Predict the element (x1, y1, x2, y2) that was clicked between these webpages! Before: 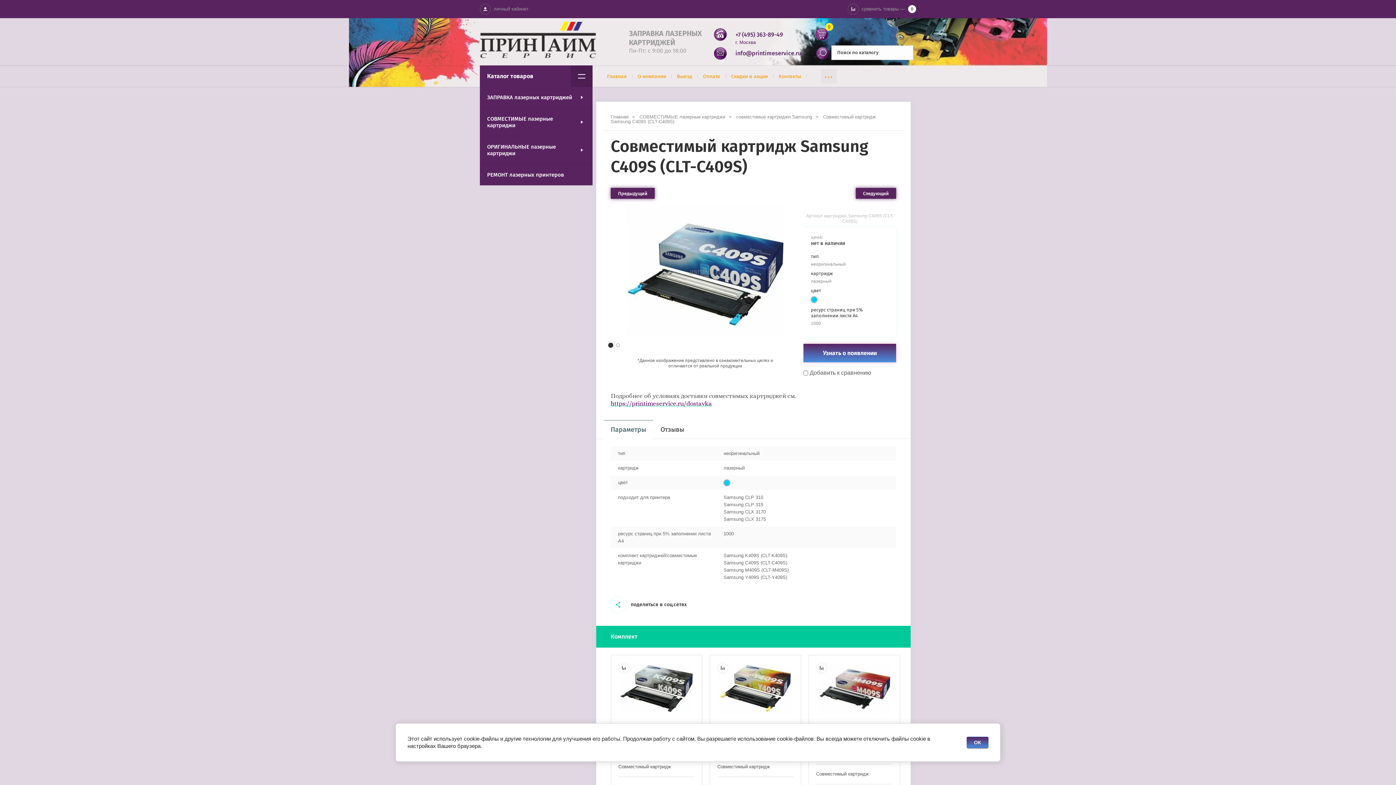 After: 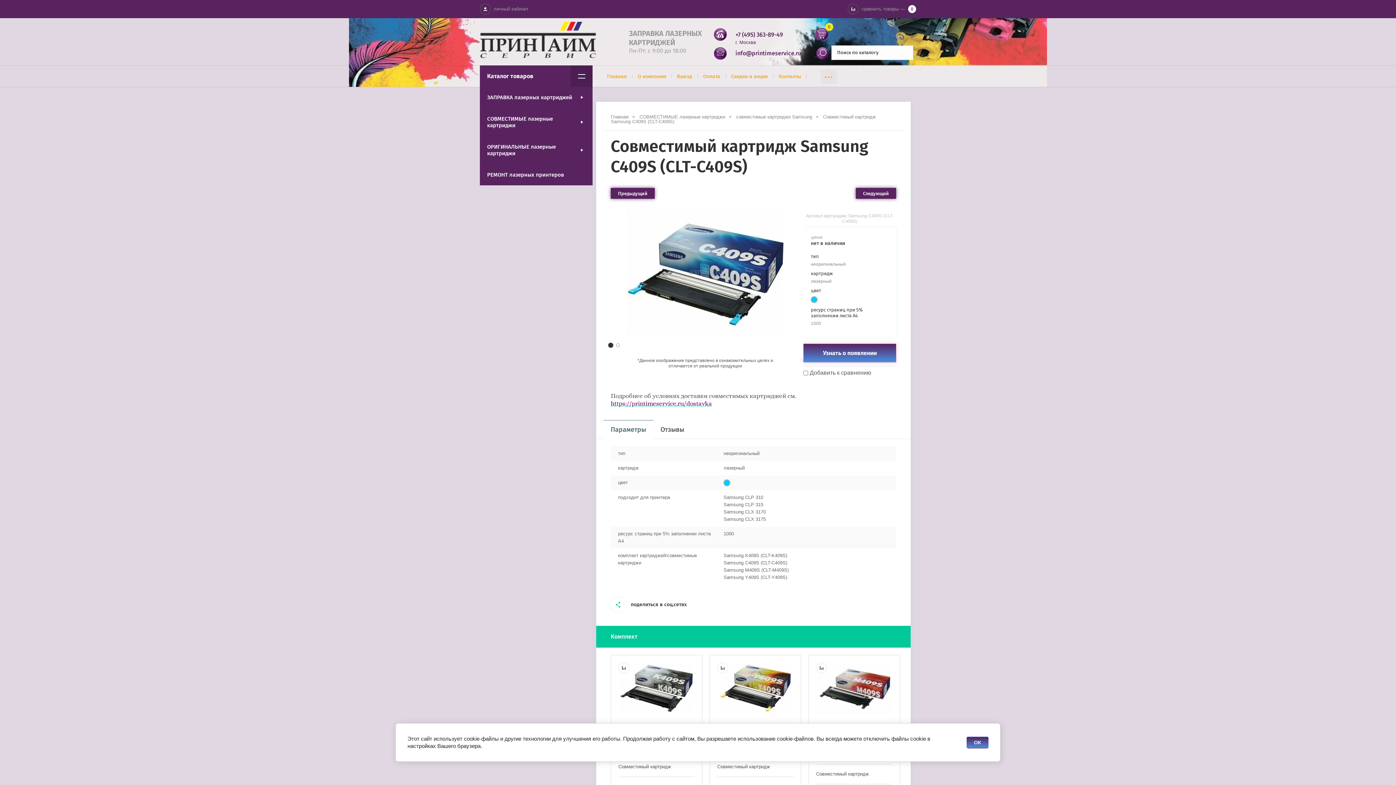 Action: bbox: (735, 31, 783, 38) label: +7 (495) 363-89-49